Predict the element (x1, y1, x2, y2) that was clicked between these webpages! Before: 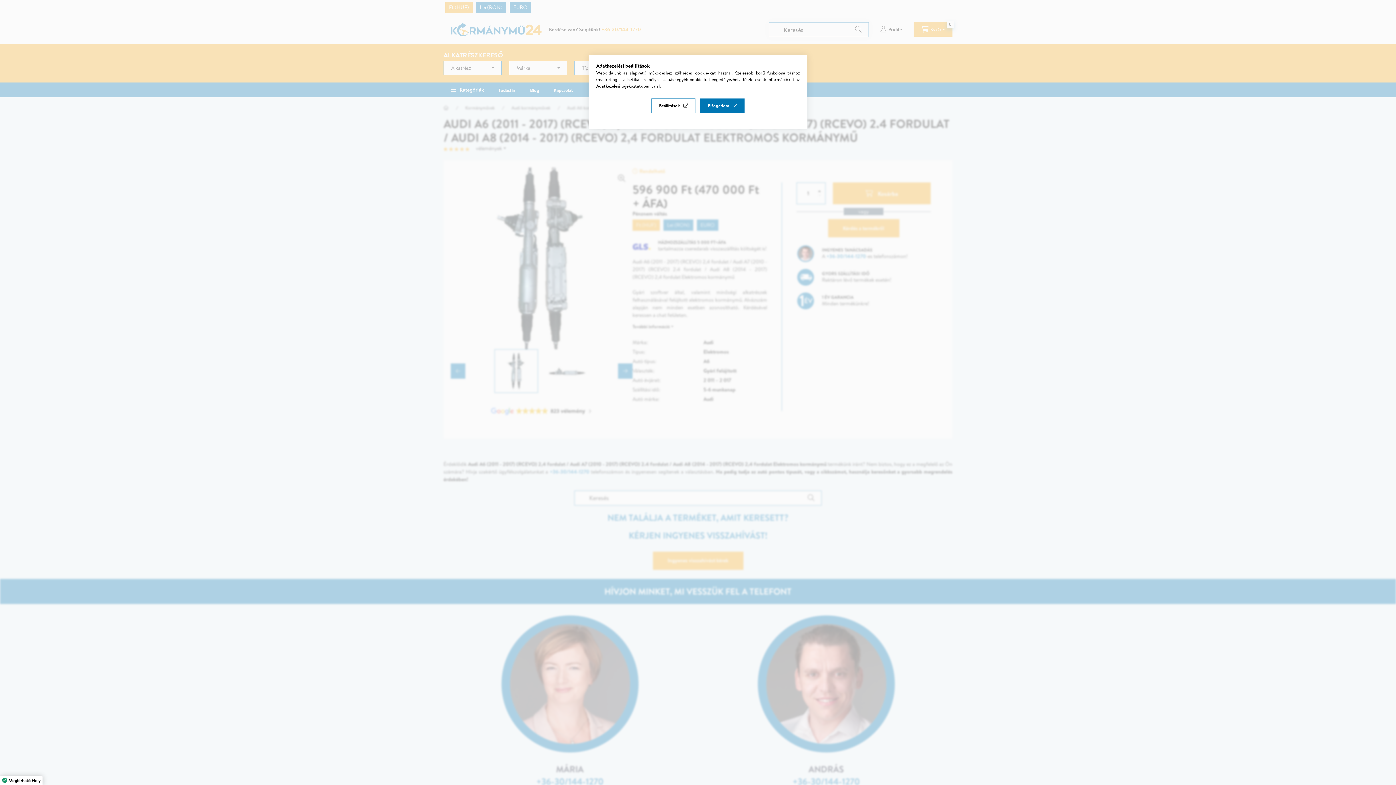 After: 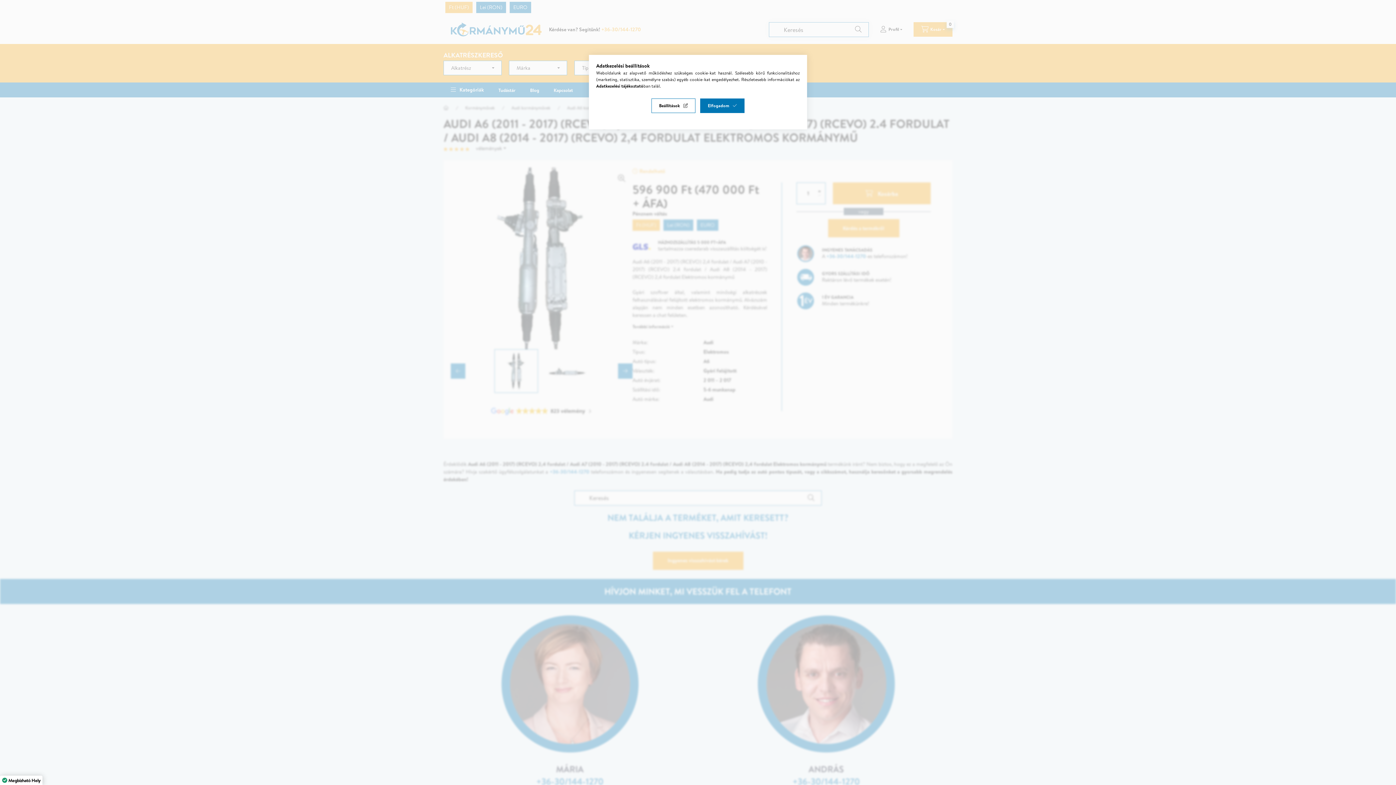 Action: bbox: (596, 82, 643, 89) label: Adatkezelési tájékoztató